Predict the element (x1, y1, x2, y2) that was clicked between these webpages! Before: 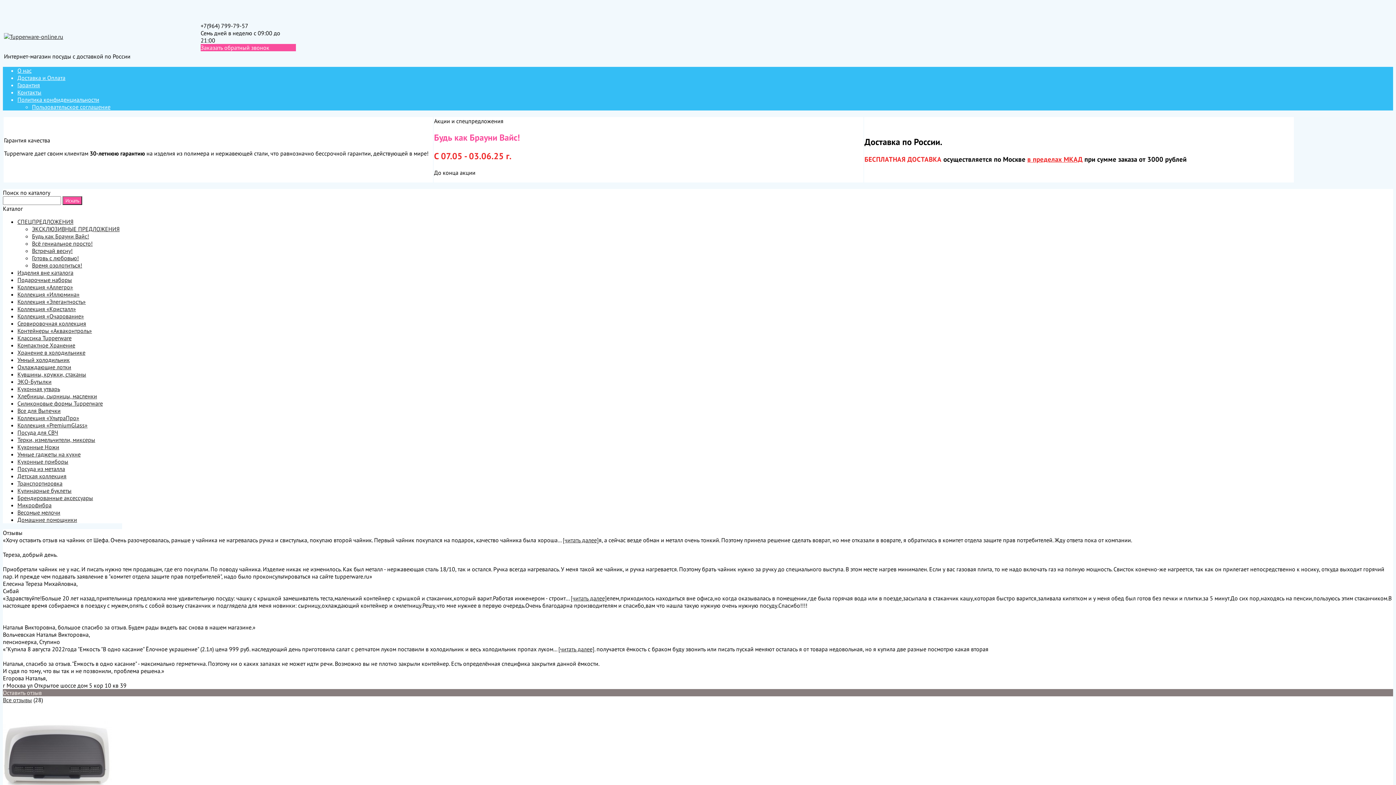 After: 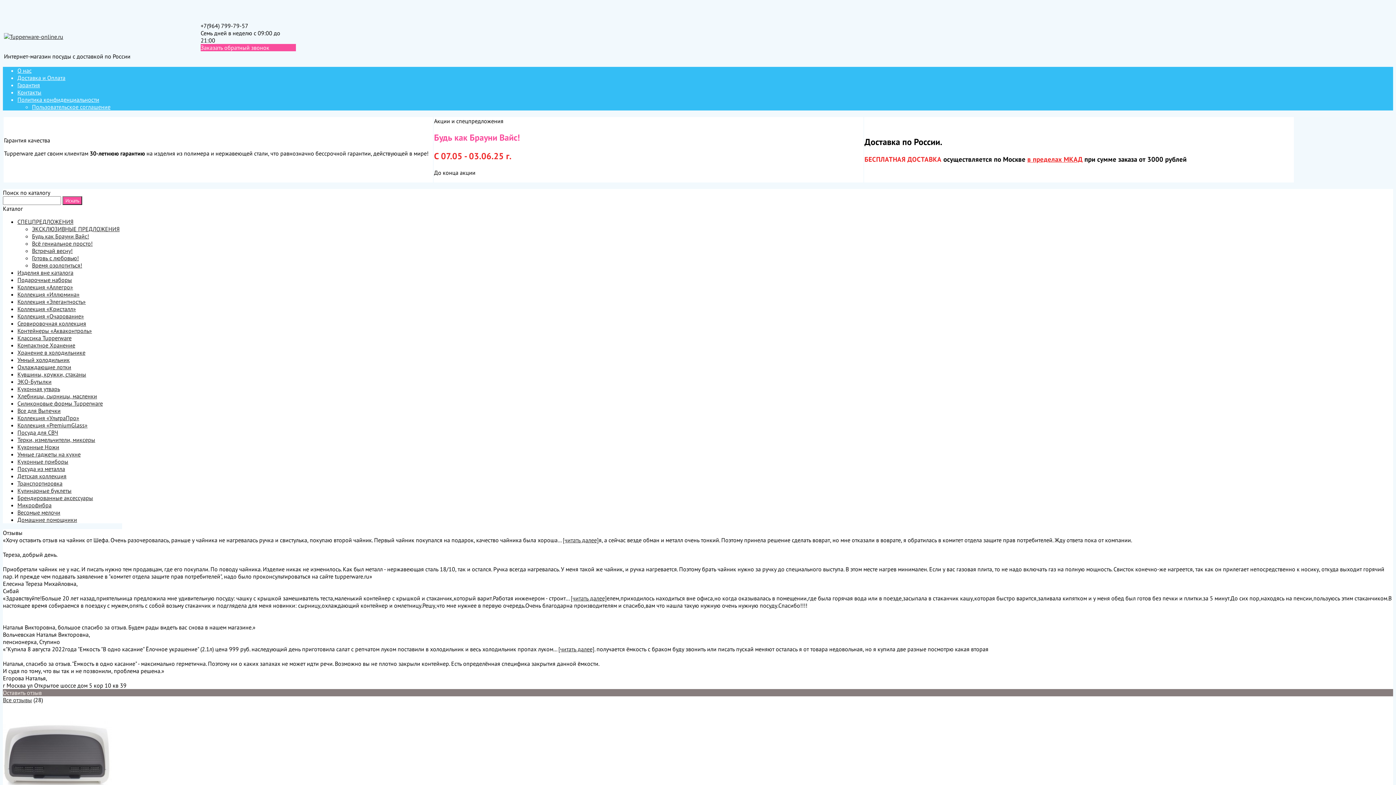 Action: bbox: (562, 536, 598, 544) label: [читать далее]